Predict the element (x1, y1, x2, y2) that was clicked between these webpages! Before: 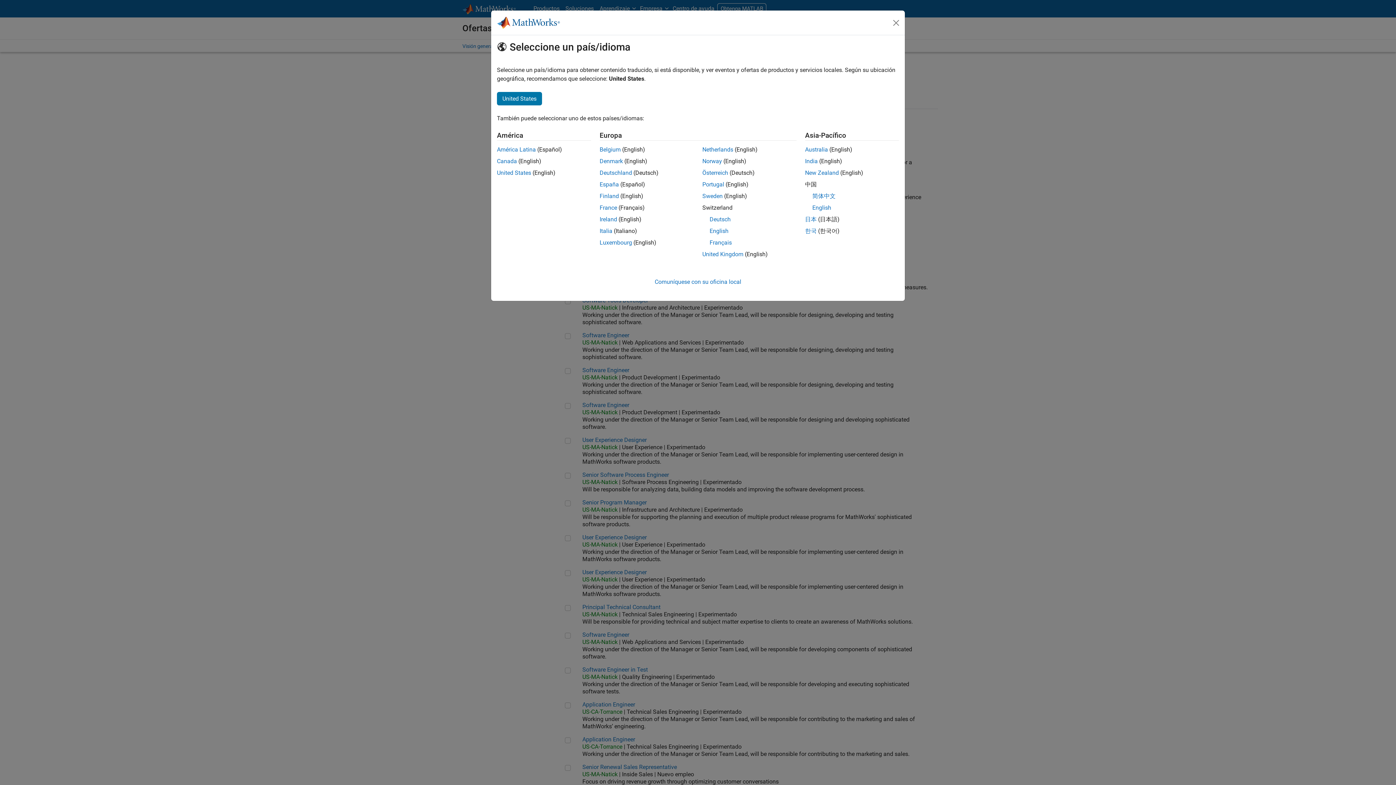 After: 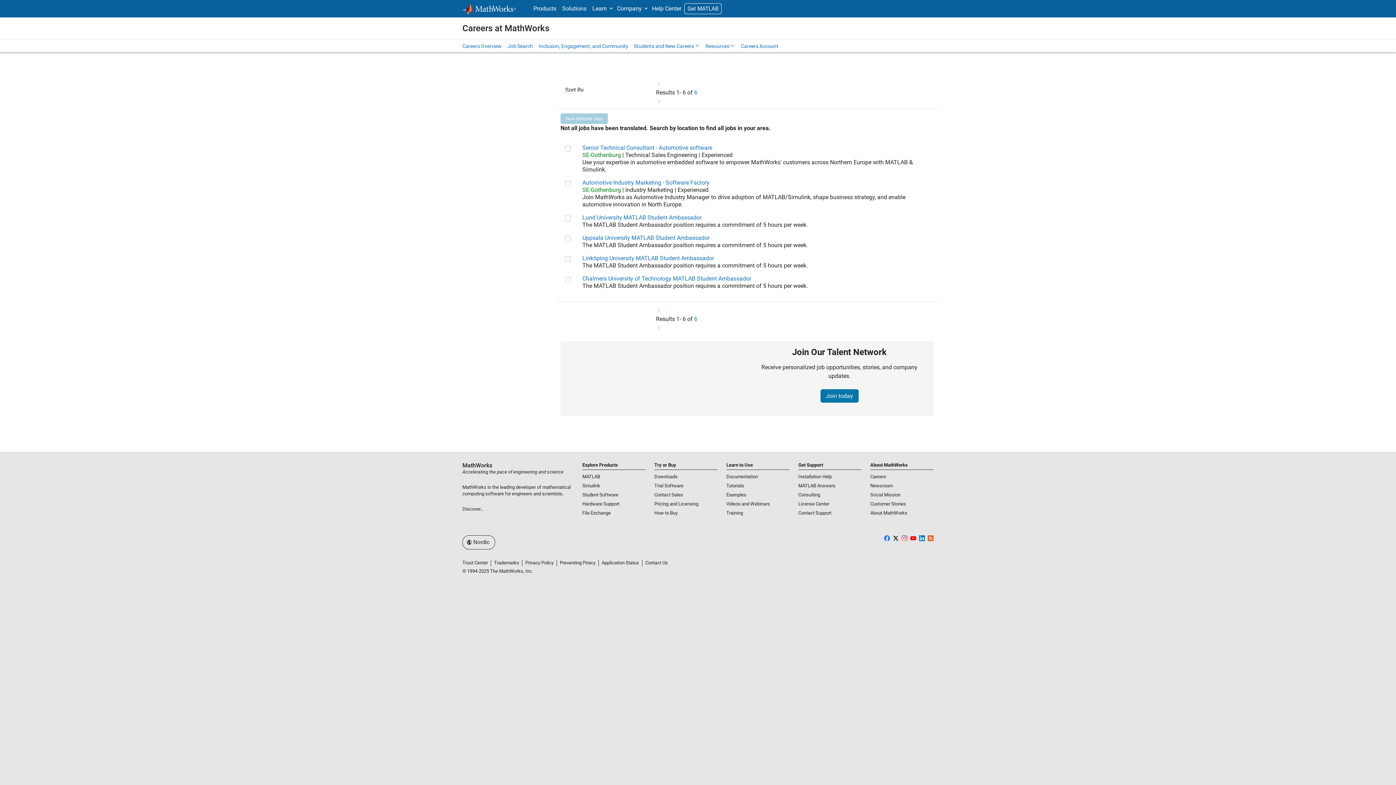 Action: bbox: (599, 192, 619, 199) label: Finland